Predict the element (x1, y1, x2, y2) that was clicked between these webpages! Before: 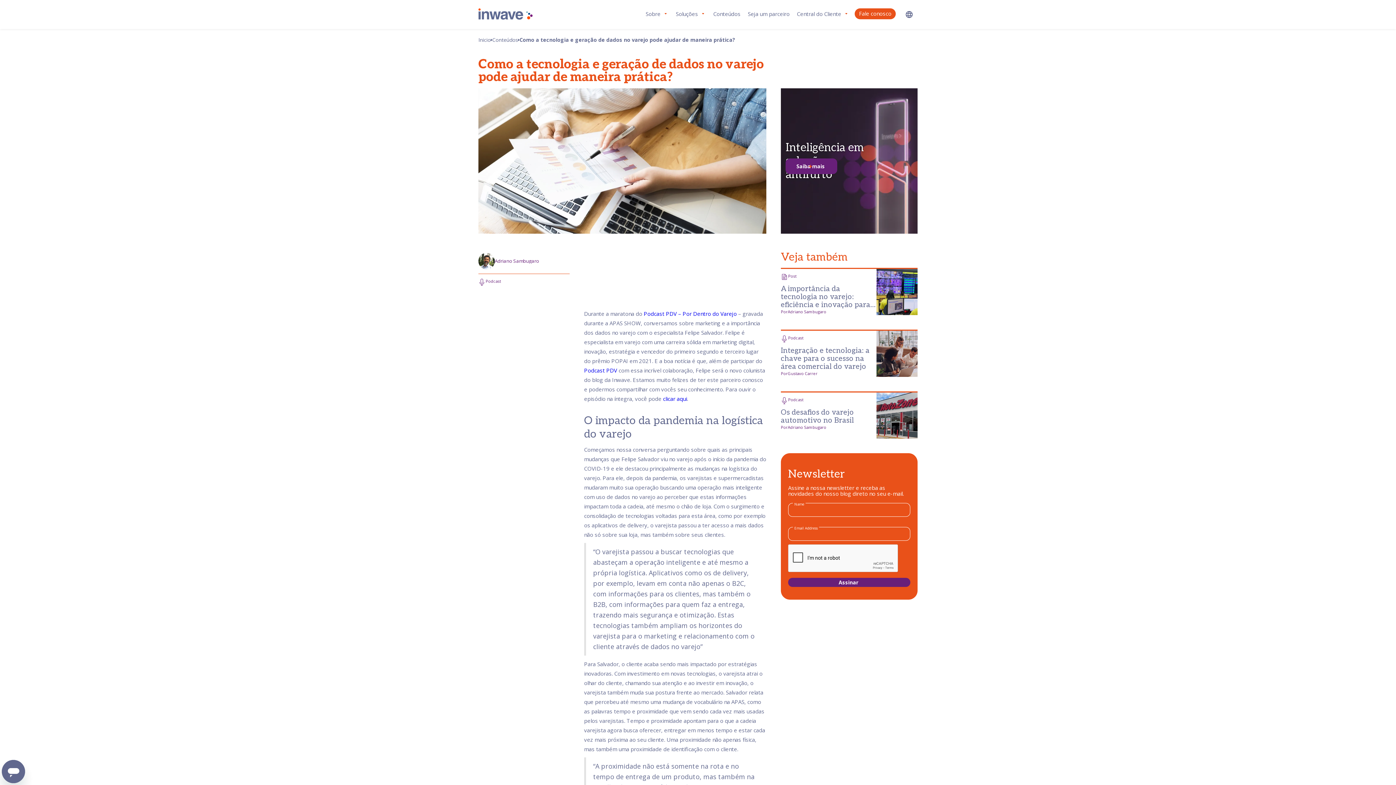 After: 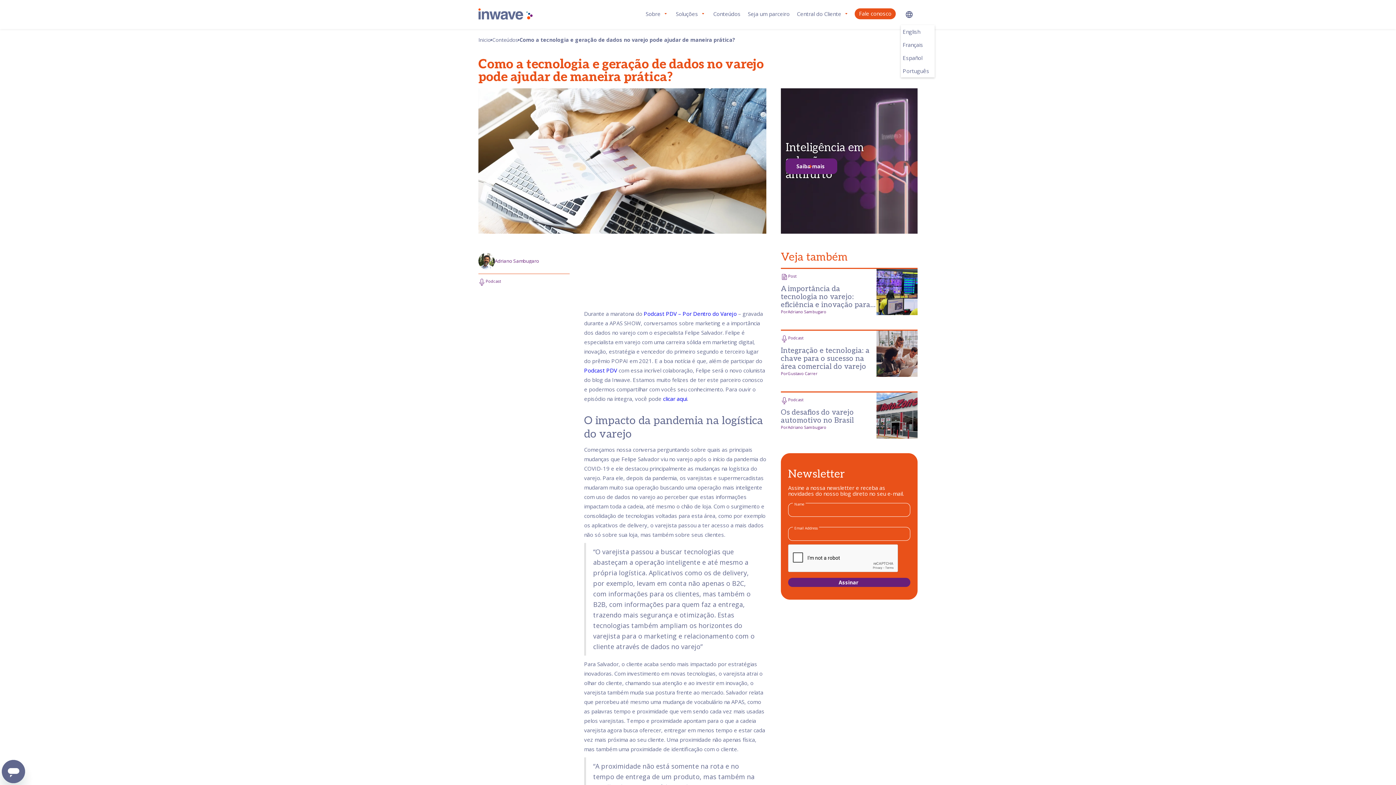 Action: bbox: (901, 3, 917, 25)